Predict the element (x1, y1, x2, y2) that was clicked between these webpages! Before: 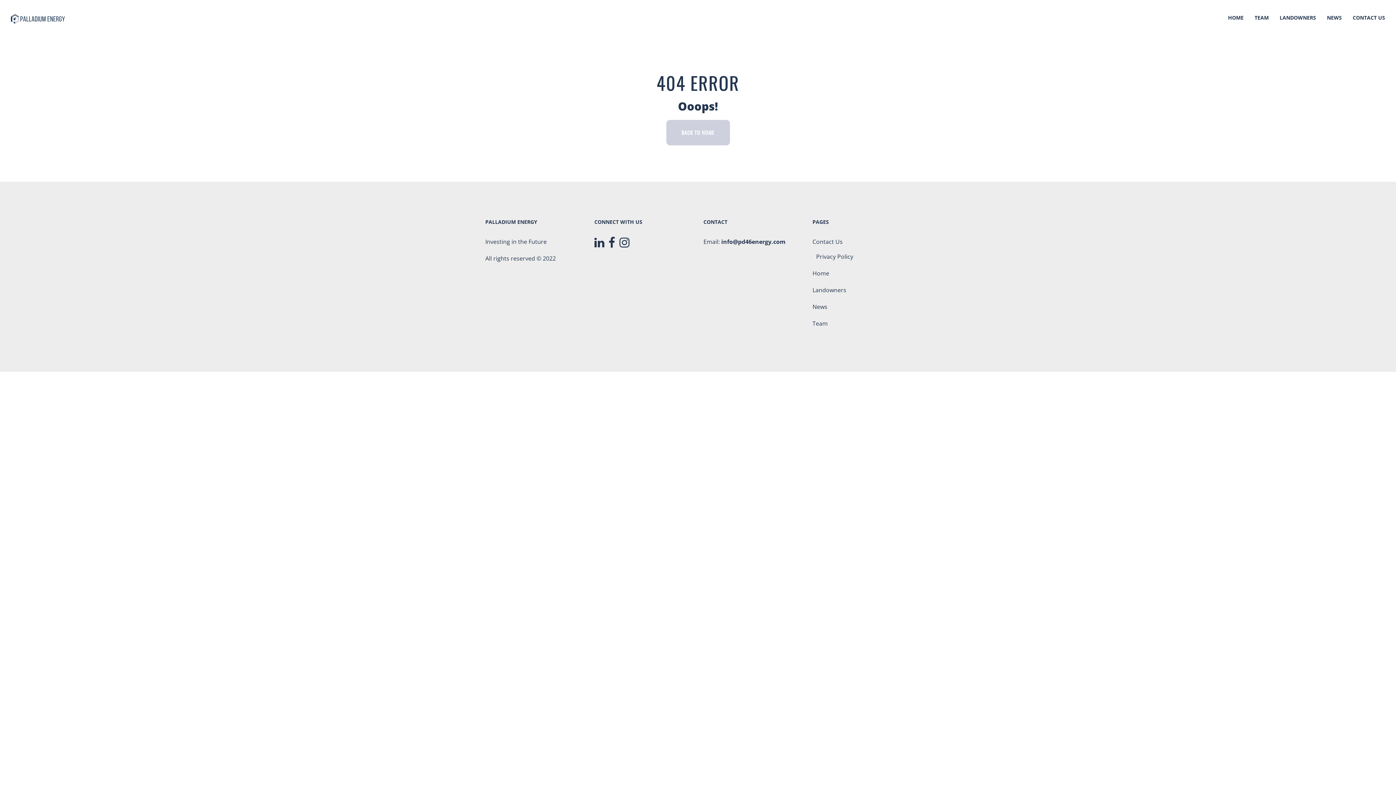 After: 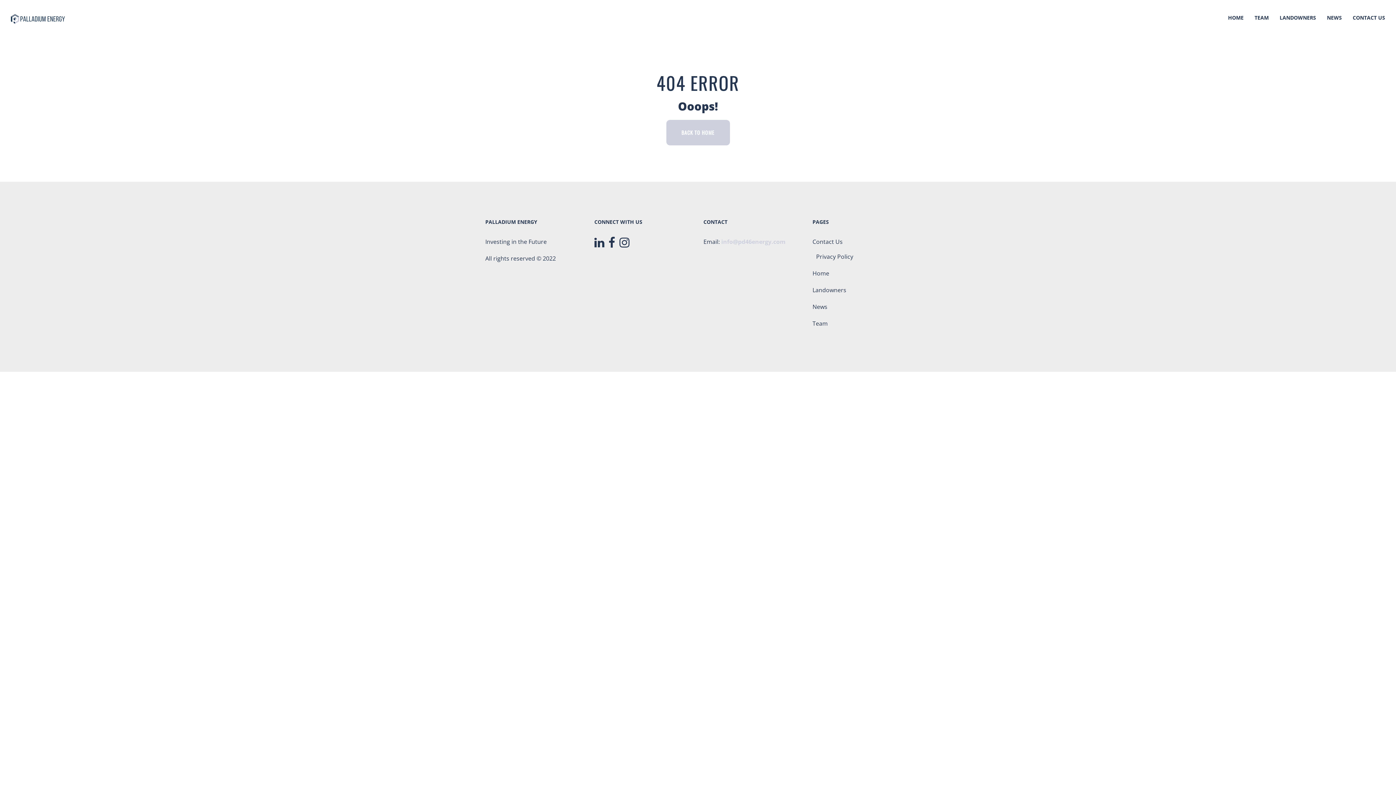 Action: label: info@pd46energy.com bbox: (721, 237, 785, 245)